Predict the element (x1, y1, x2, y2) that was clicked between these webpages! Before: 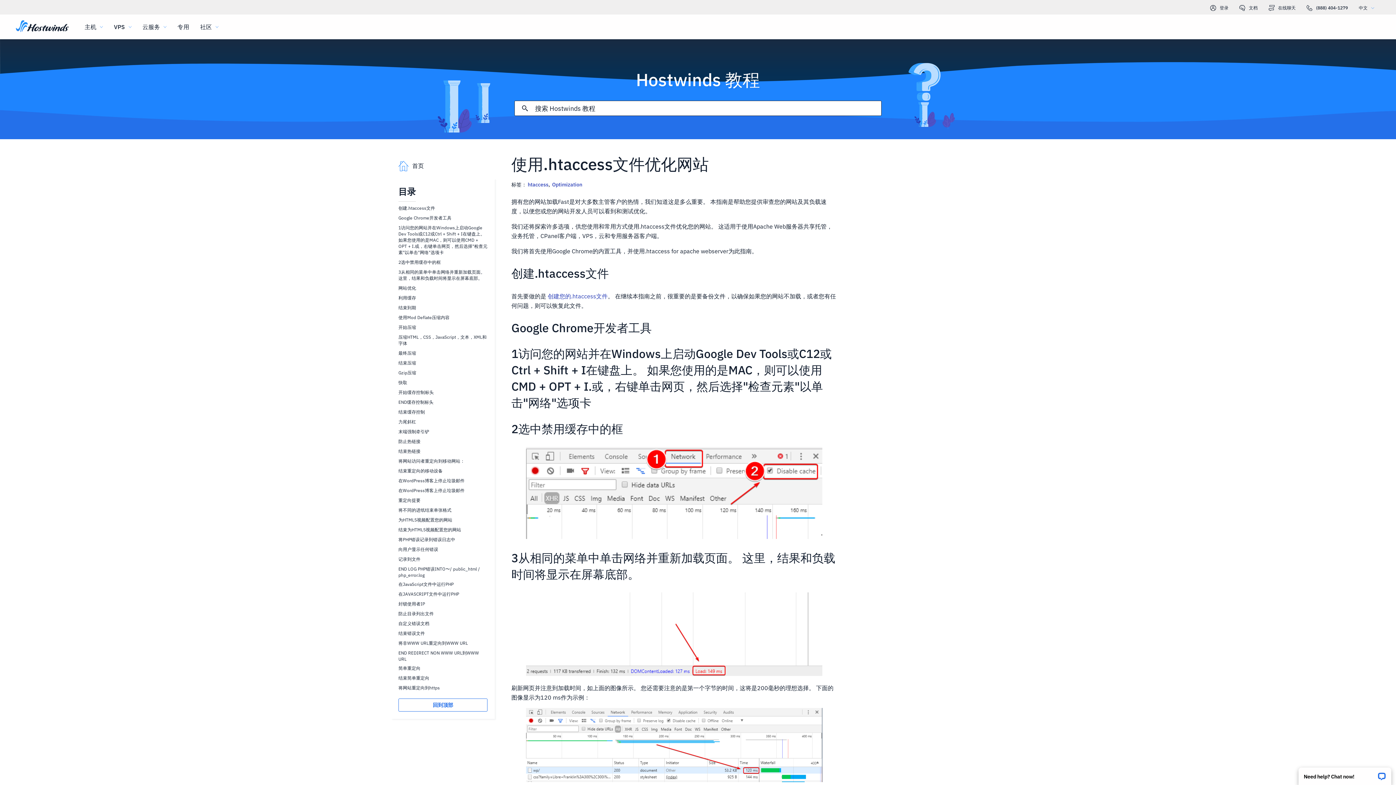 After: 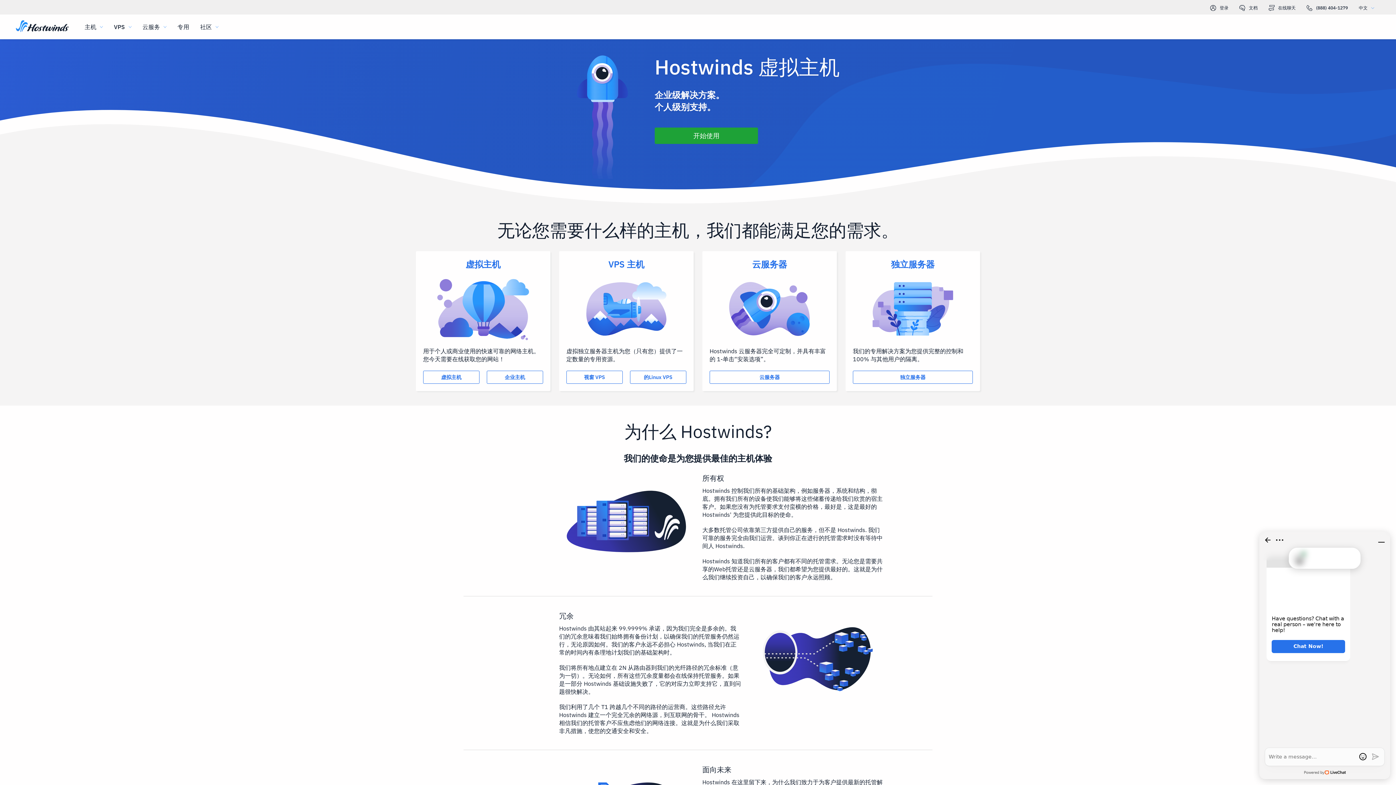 Action: label: 首页 bbox: (14, 18, 70, 34)